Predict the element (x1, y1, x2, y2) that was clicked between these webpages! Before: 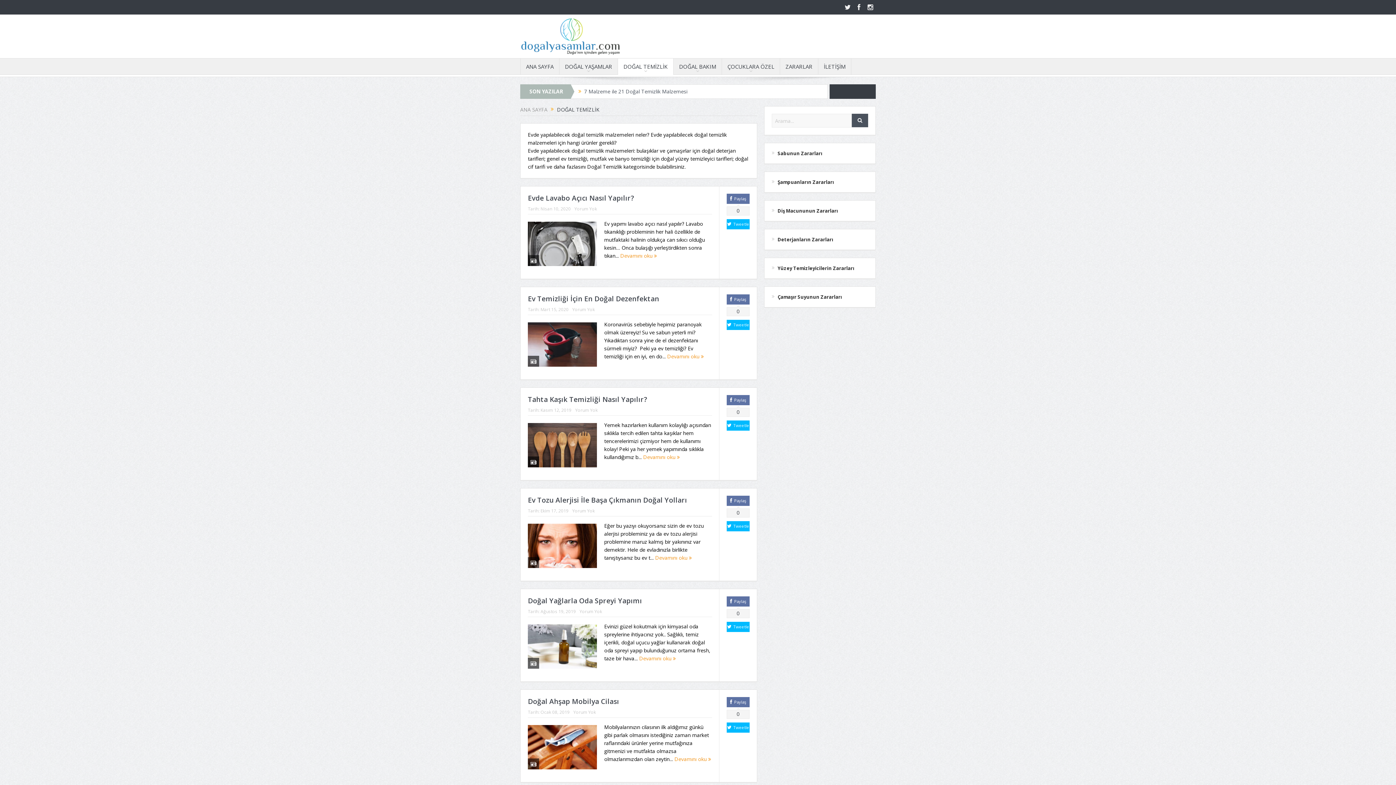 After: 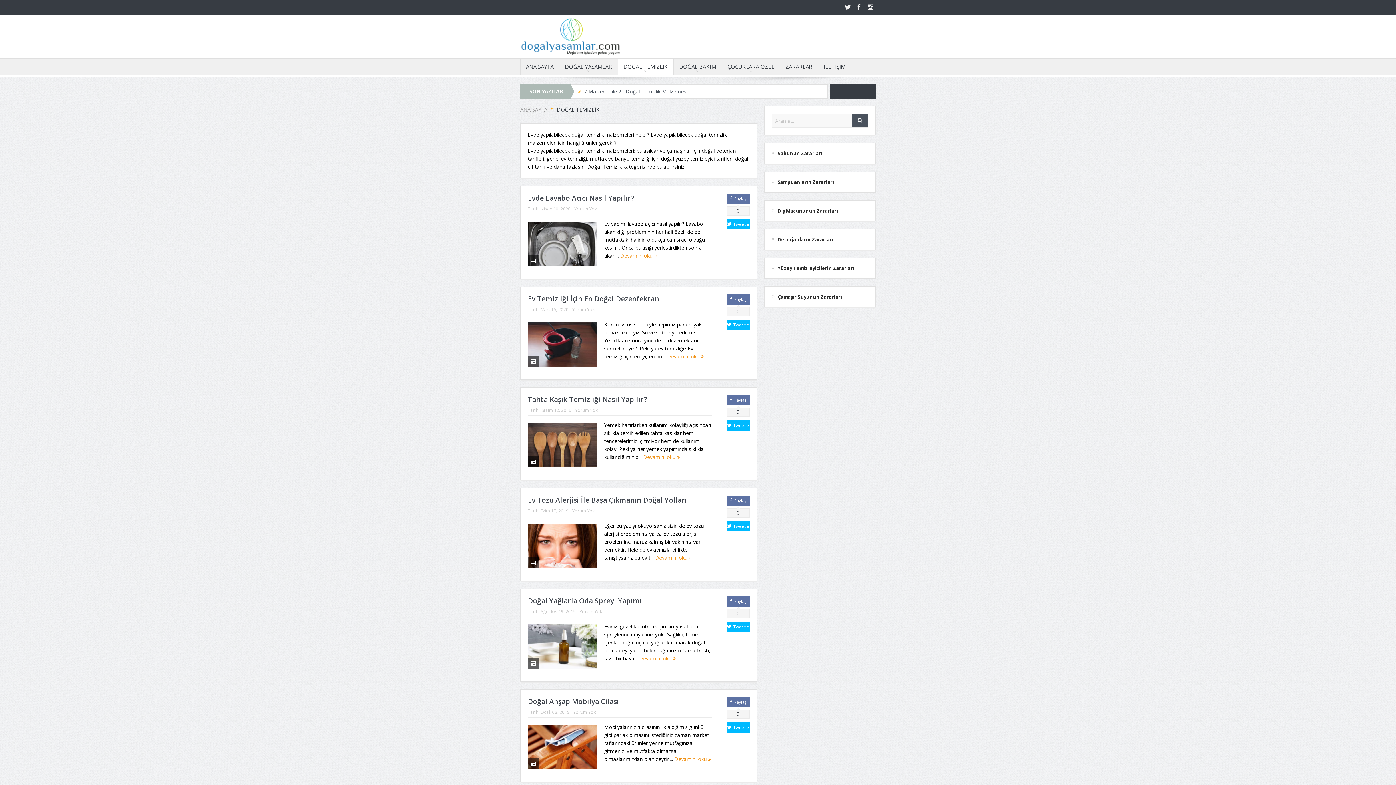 Action: bbox: (726, 395, 749, 405) label: Paylaş